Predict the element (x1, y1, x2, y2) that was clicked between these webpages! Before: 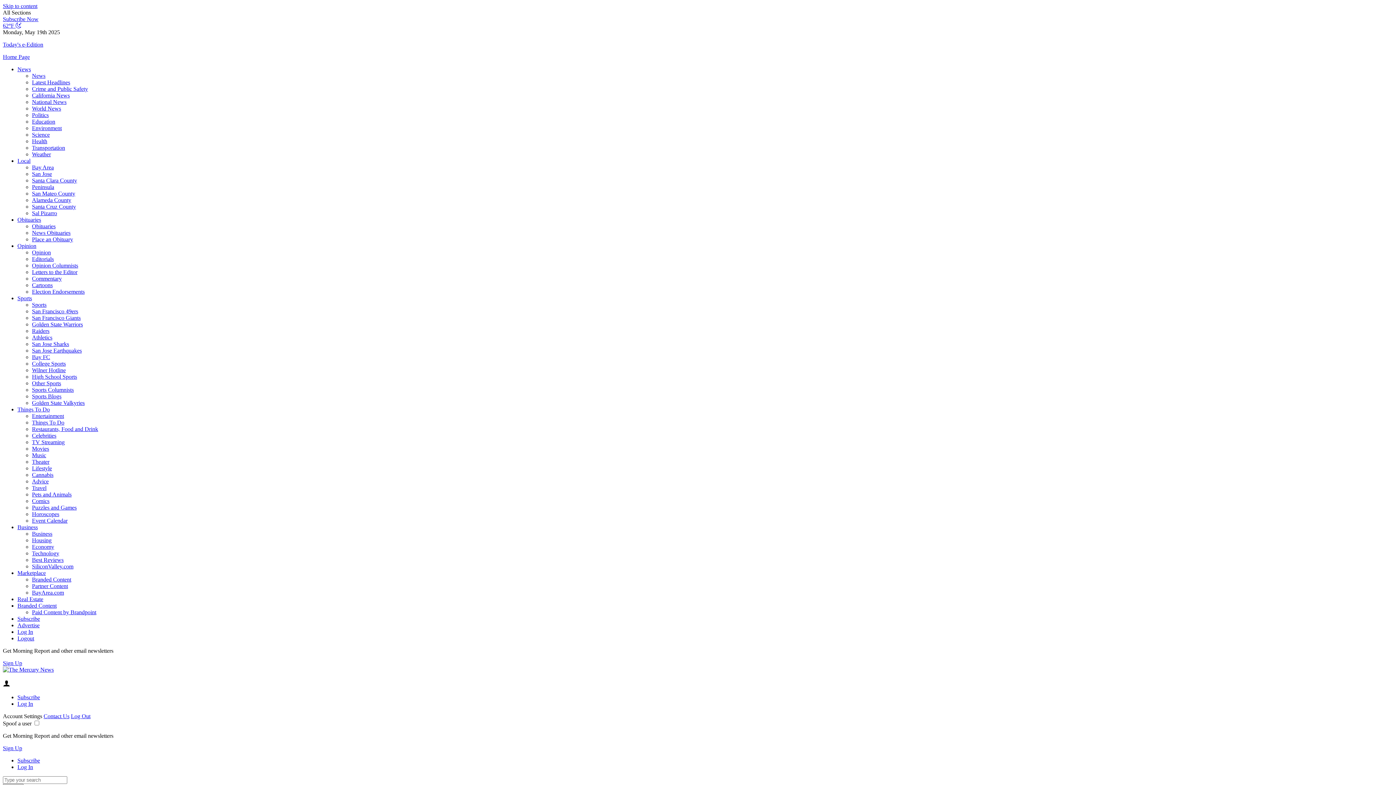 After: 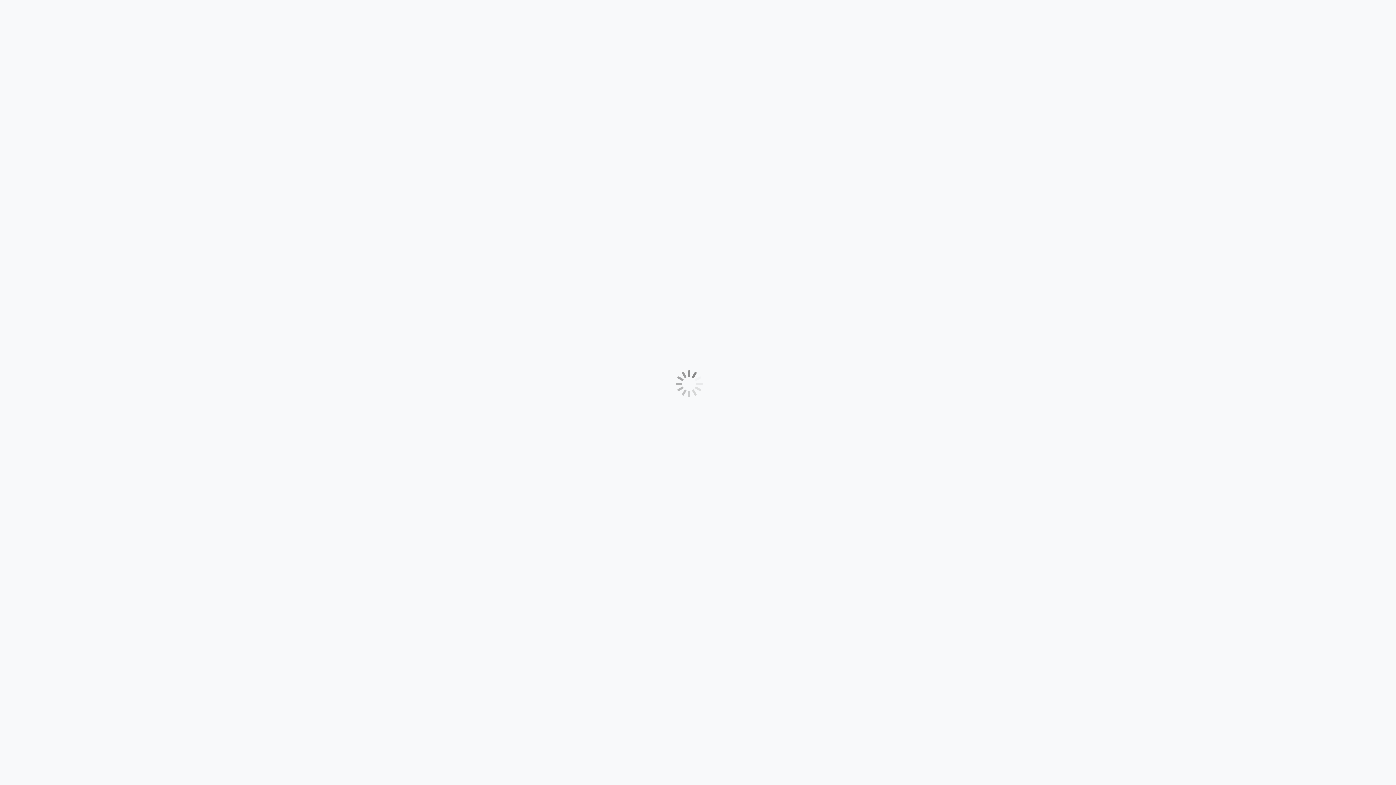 Action: label: Click here to go to the newsletter sign up page bbox: (2, 660, 22, 666)